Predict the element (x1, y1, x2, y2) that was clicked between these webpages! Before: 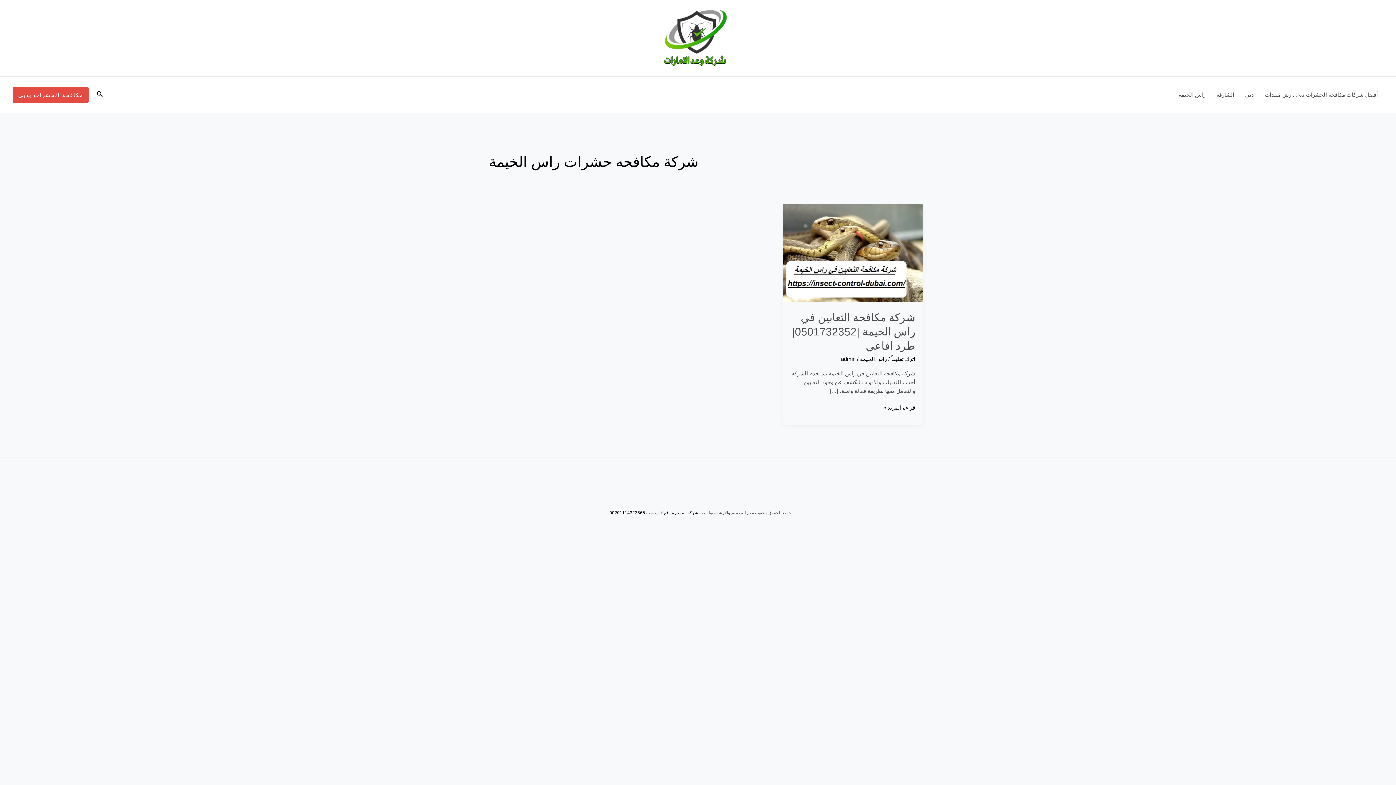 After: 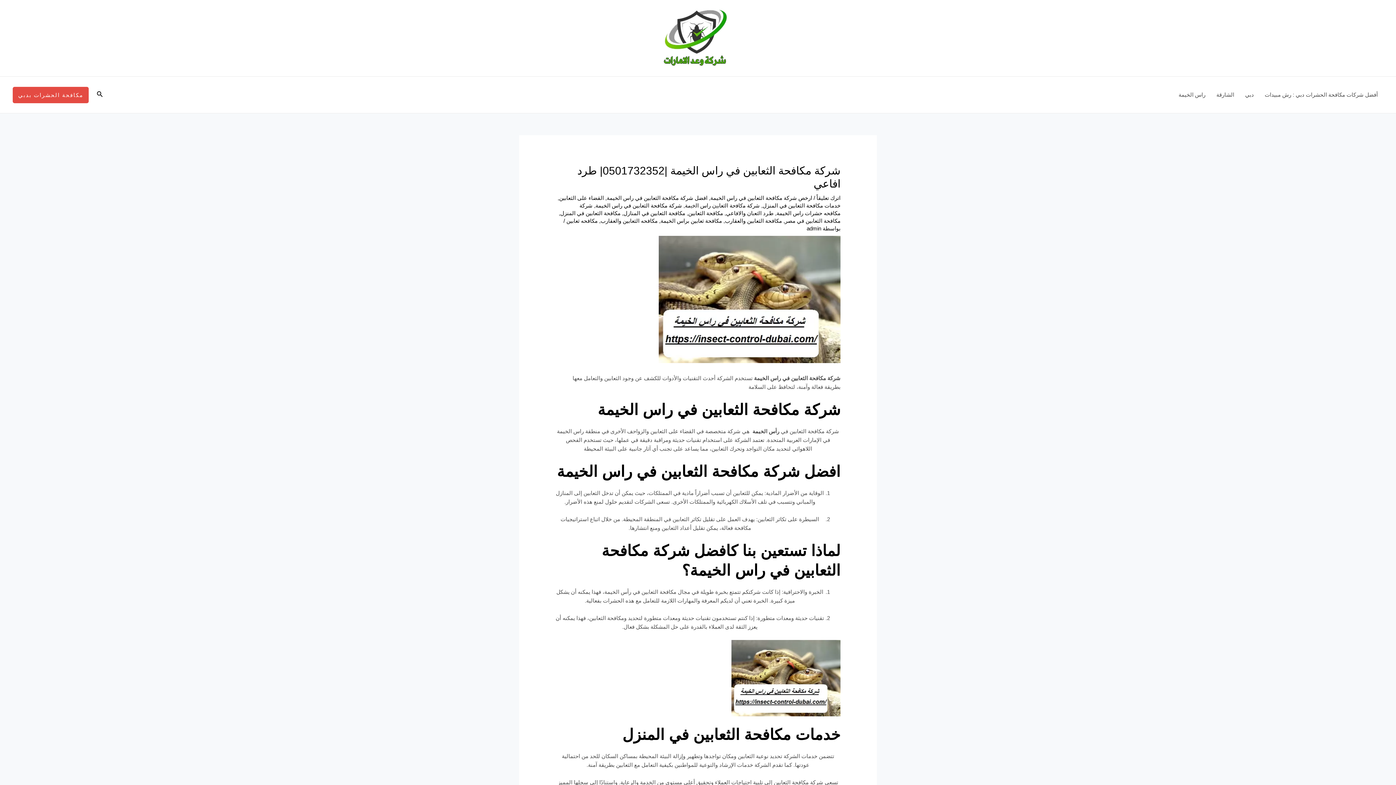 Action: label: اترك تعليقاً bbox: (891, 355, 915, 362)